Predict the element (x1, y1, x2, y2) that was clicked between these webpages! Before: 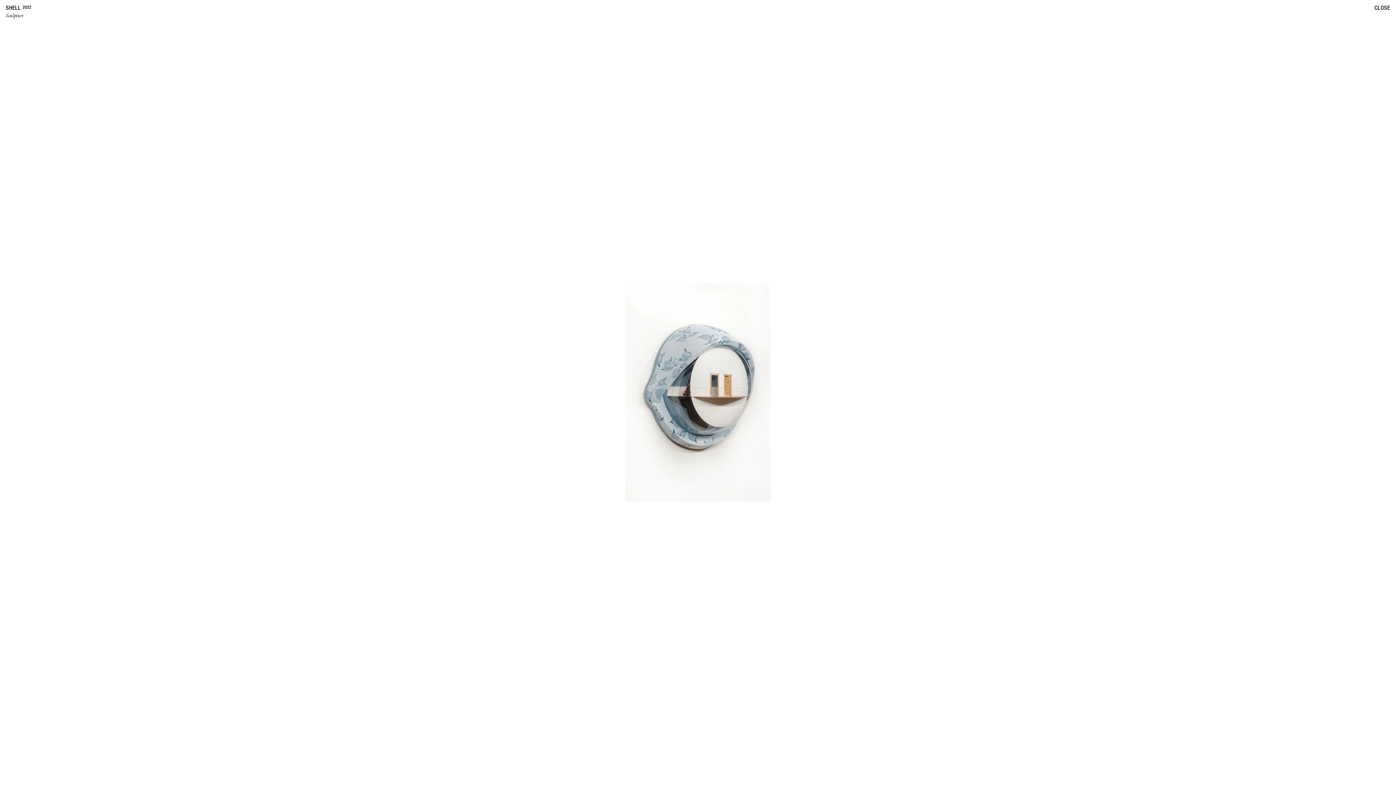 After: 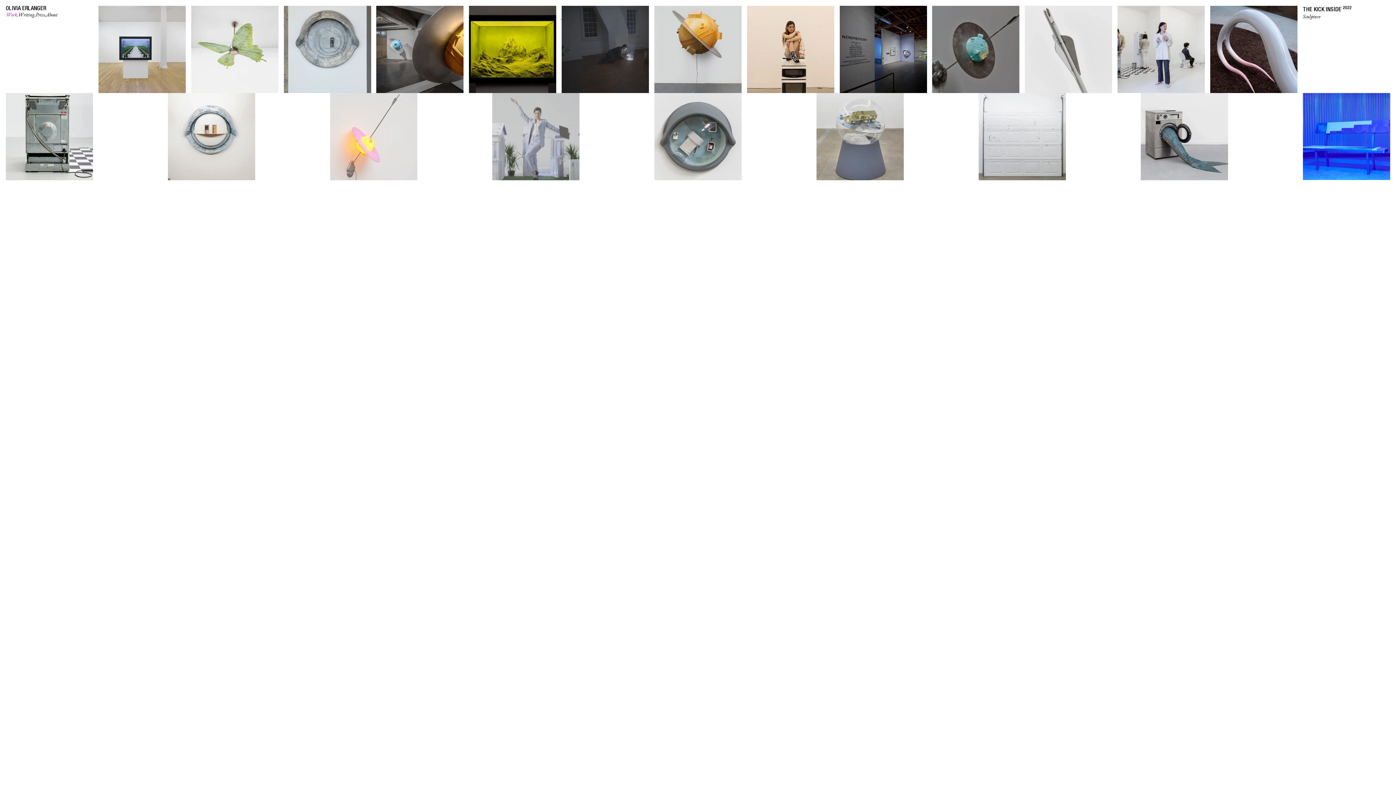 Action: label: CLOSE bbox: (1374, 5, 1390, 11)